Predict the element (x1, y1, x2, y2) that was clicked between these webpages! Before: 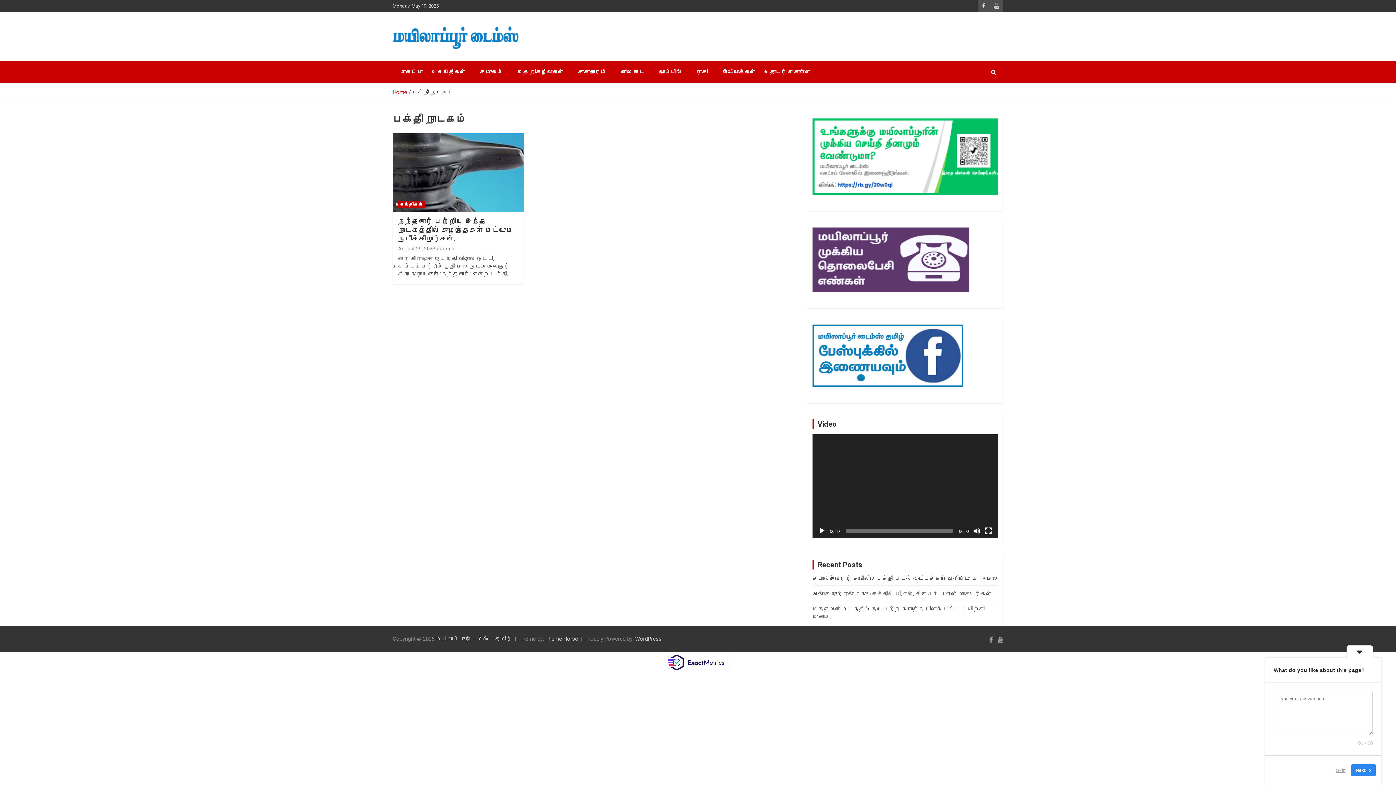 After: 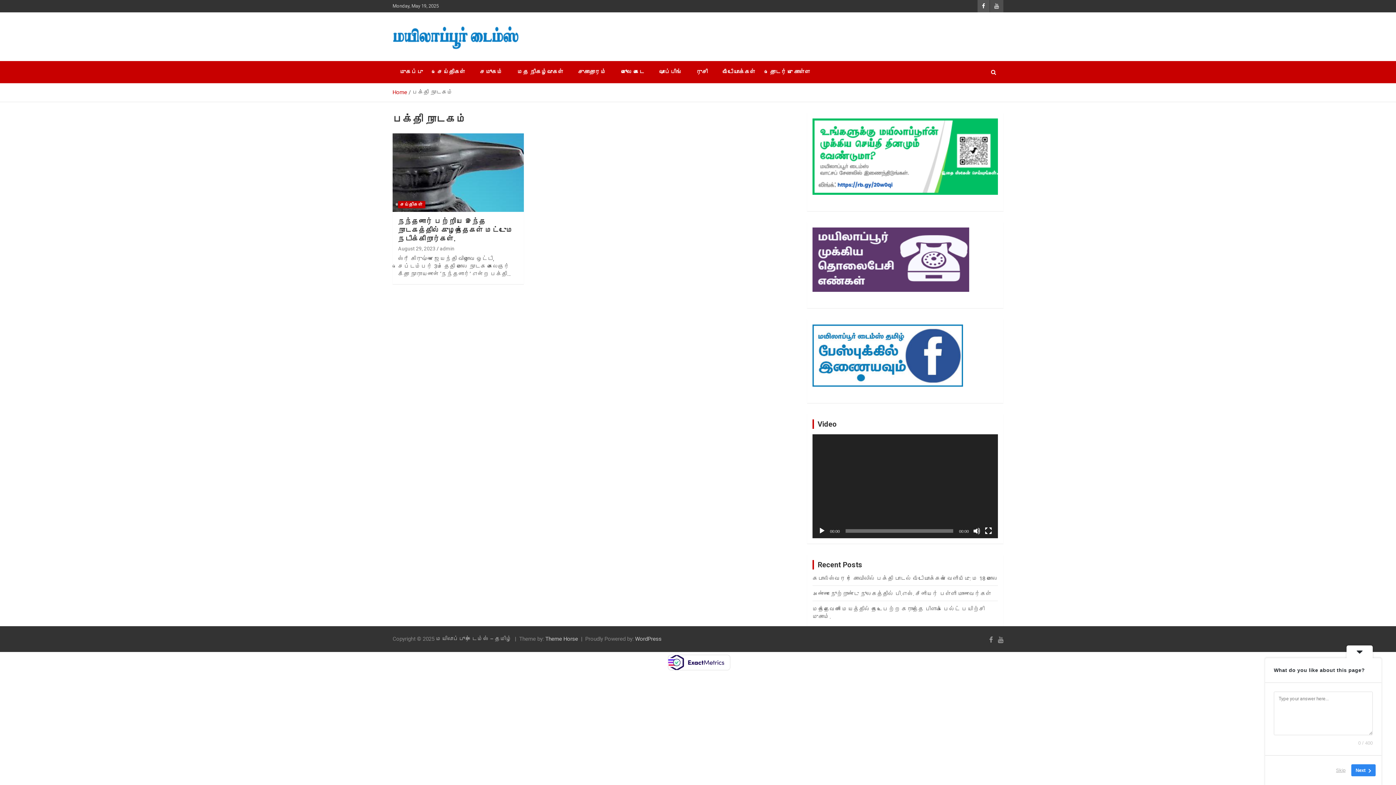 Action: bbox: (977, 0, 989, 12)